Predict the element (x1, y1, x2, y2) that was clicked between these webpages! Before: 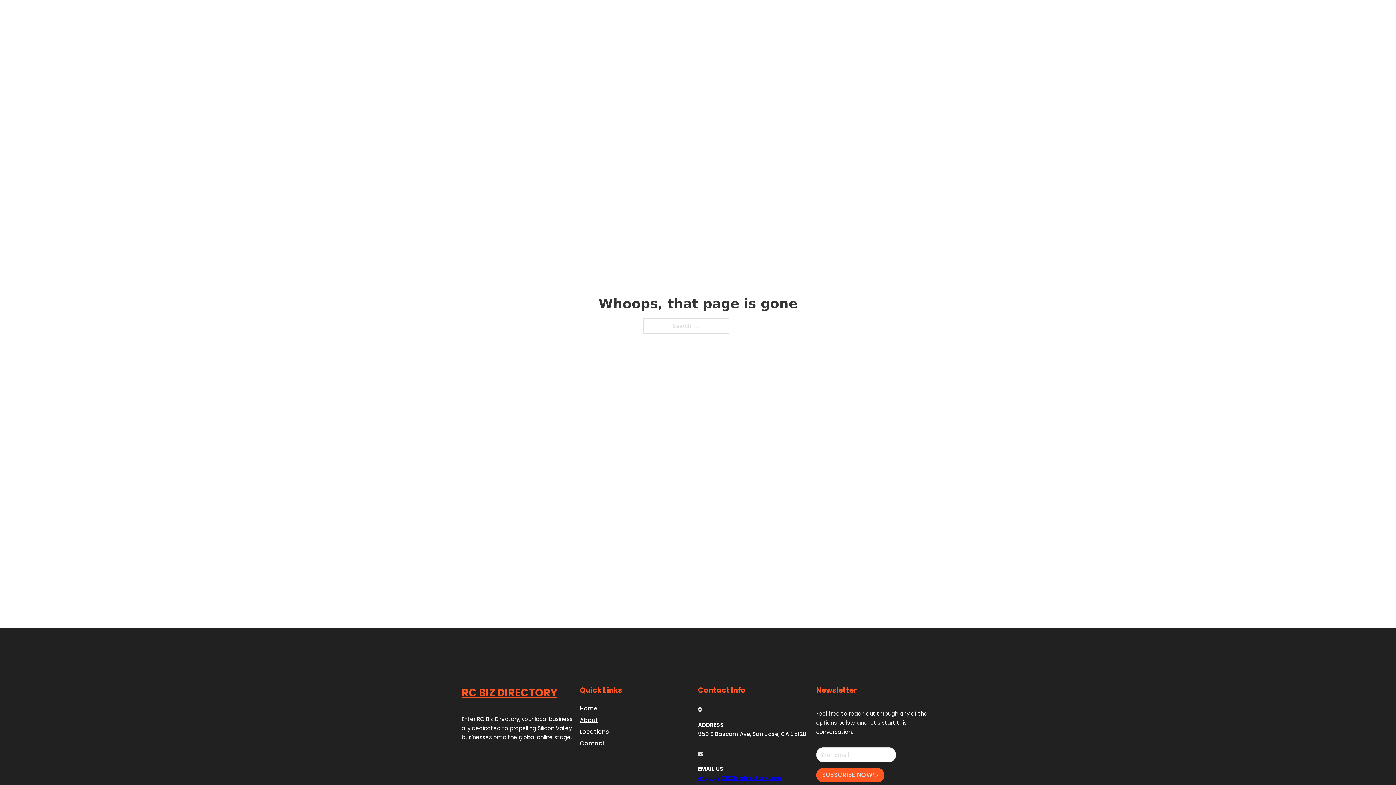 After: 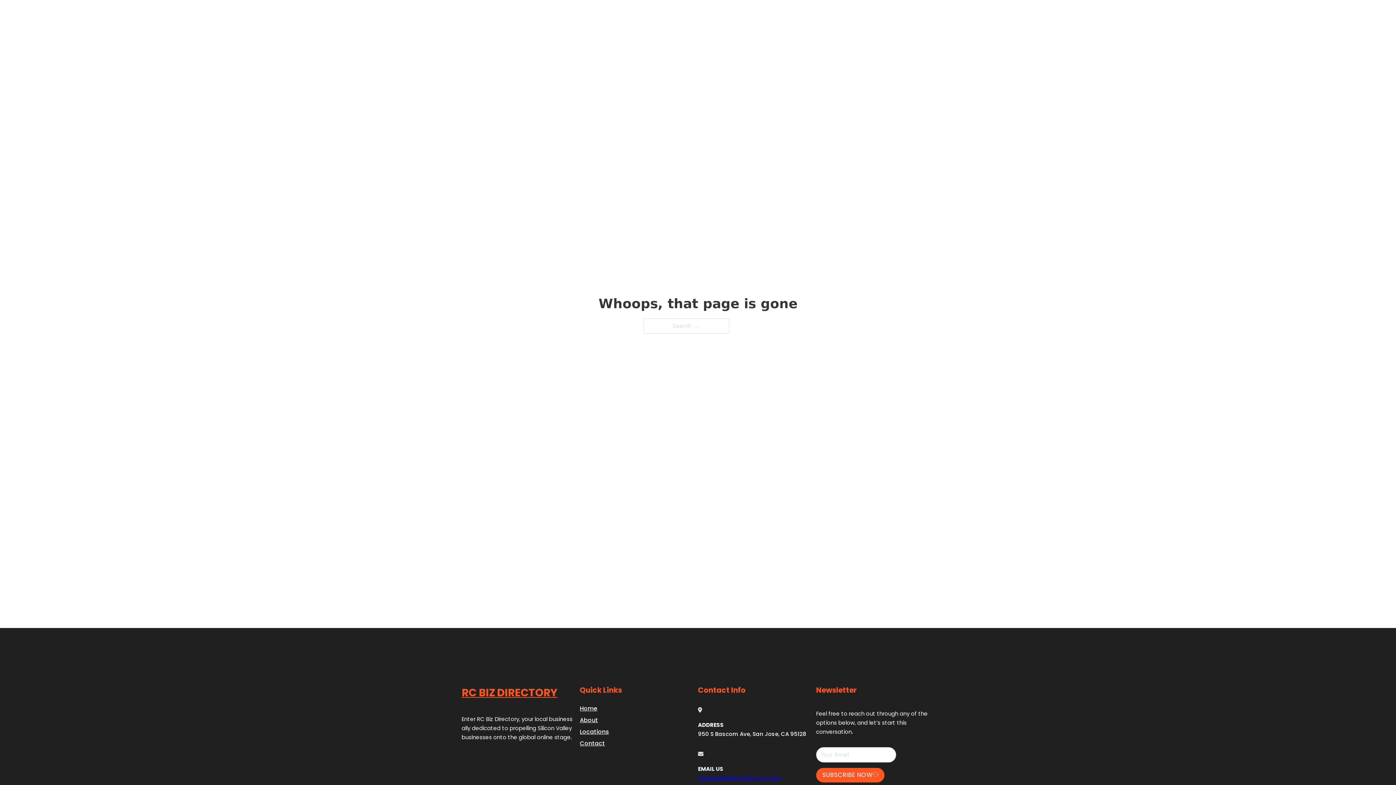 Action: bbox: (698, 774, 781, 782) label: engage@RCbizdirectory.com